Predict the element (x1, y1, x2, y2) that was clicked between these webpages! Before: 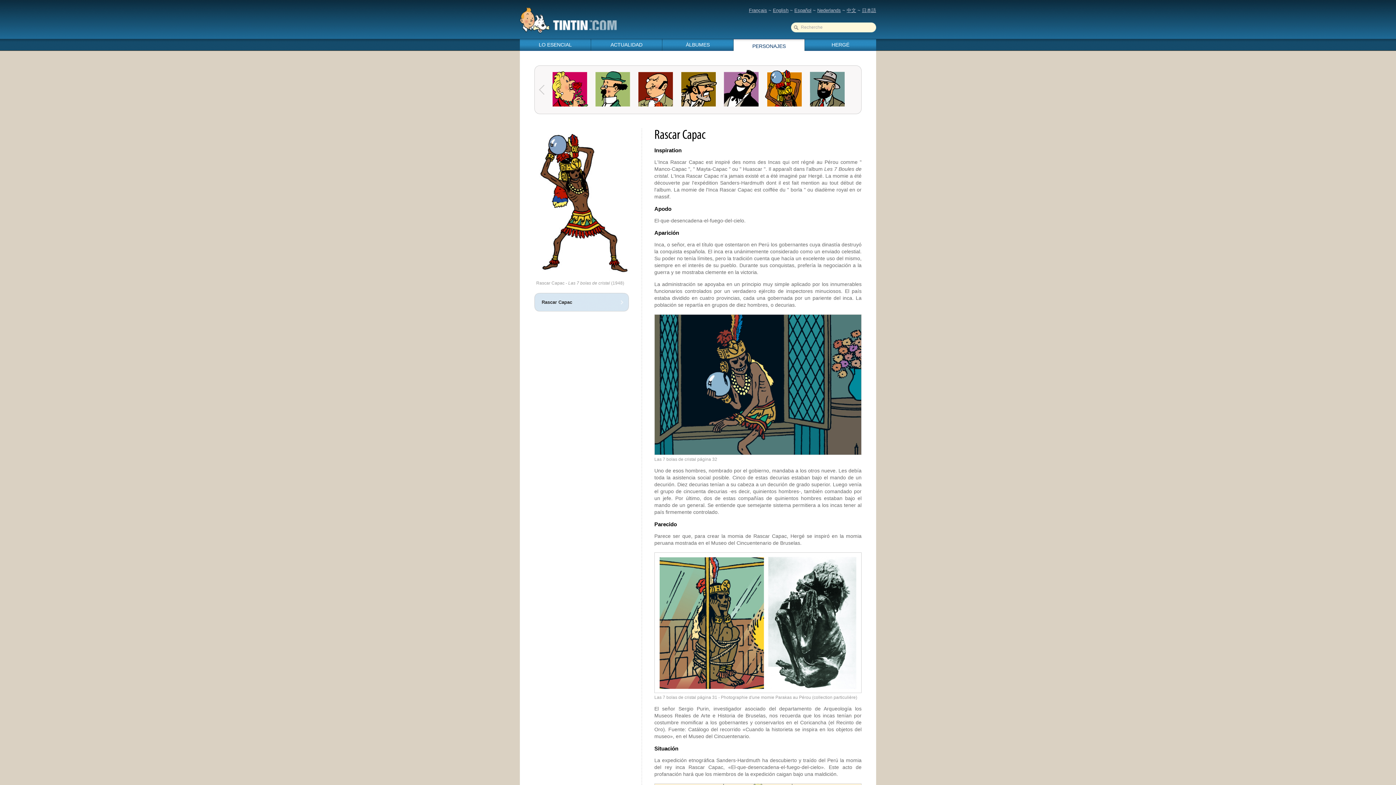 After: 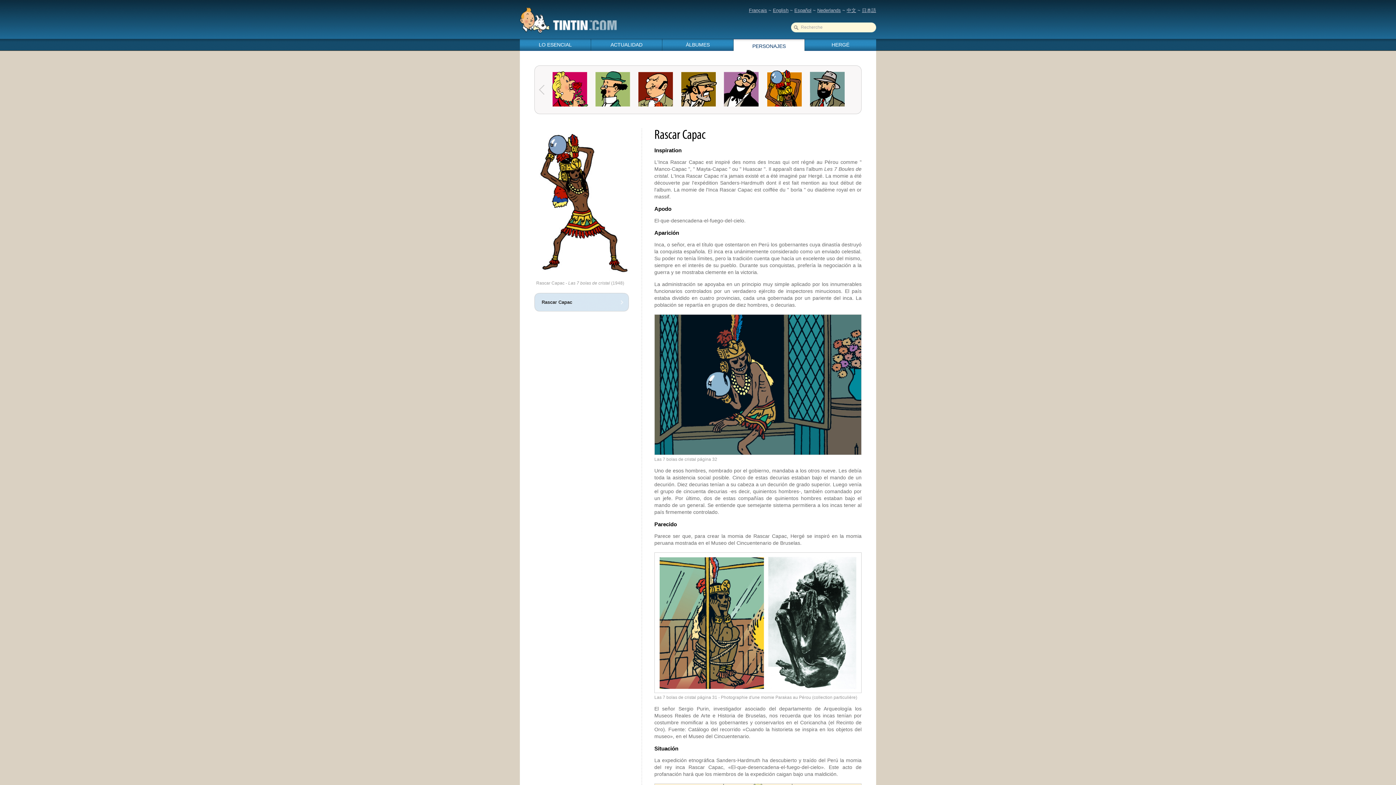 Action: bbox: (764, 69, 805, 106)